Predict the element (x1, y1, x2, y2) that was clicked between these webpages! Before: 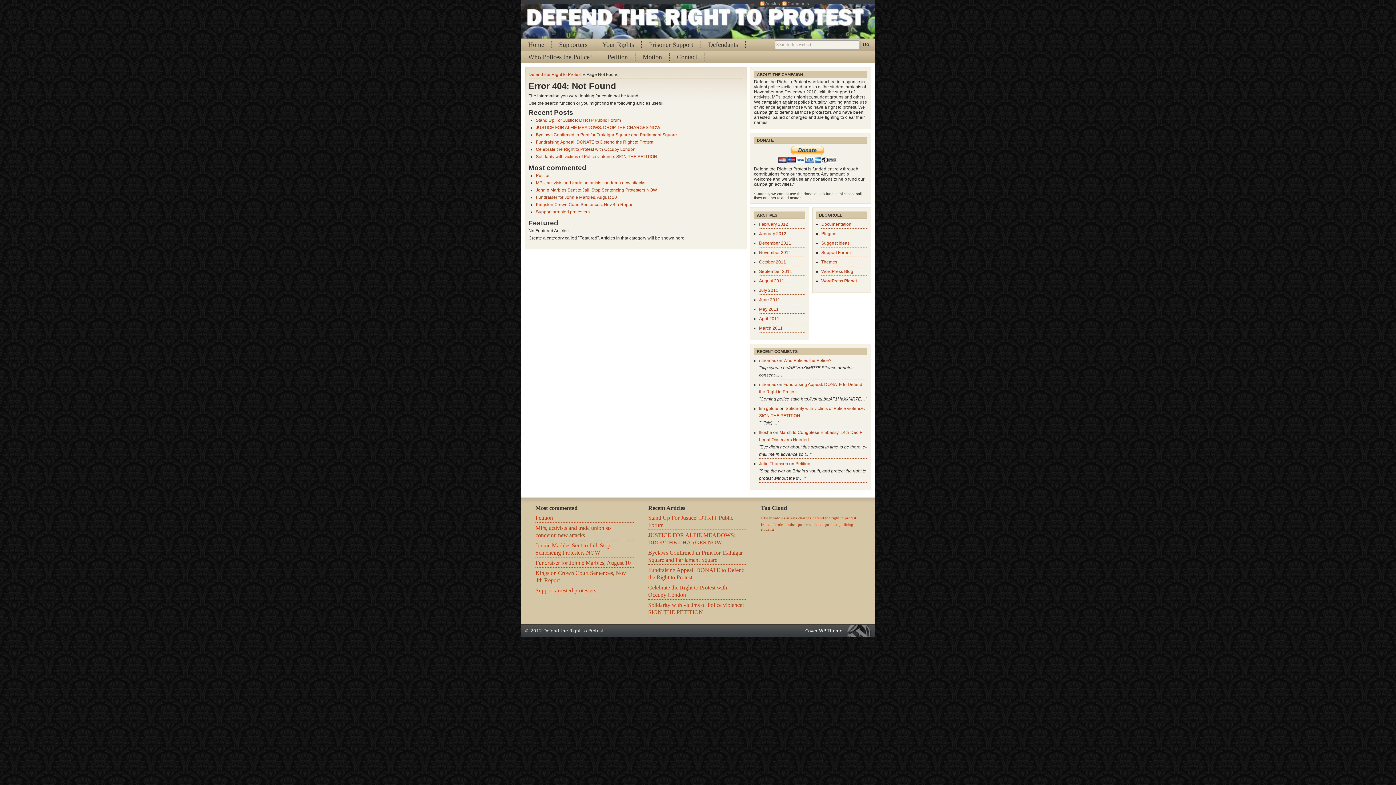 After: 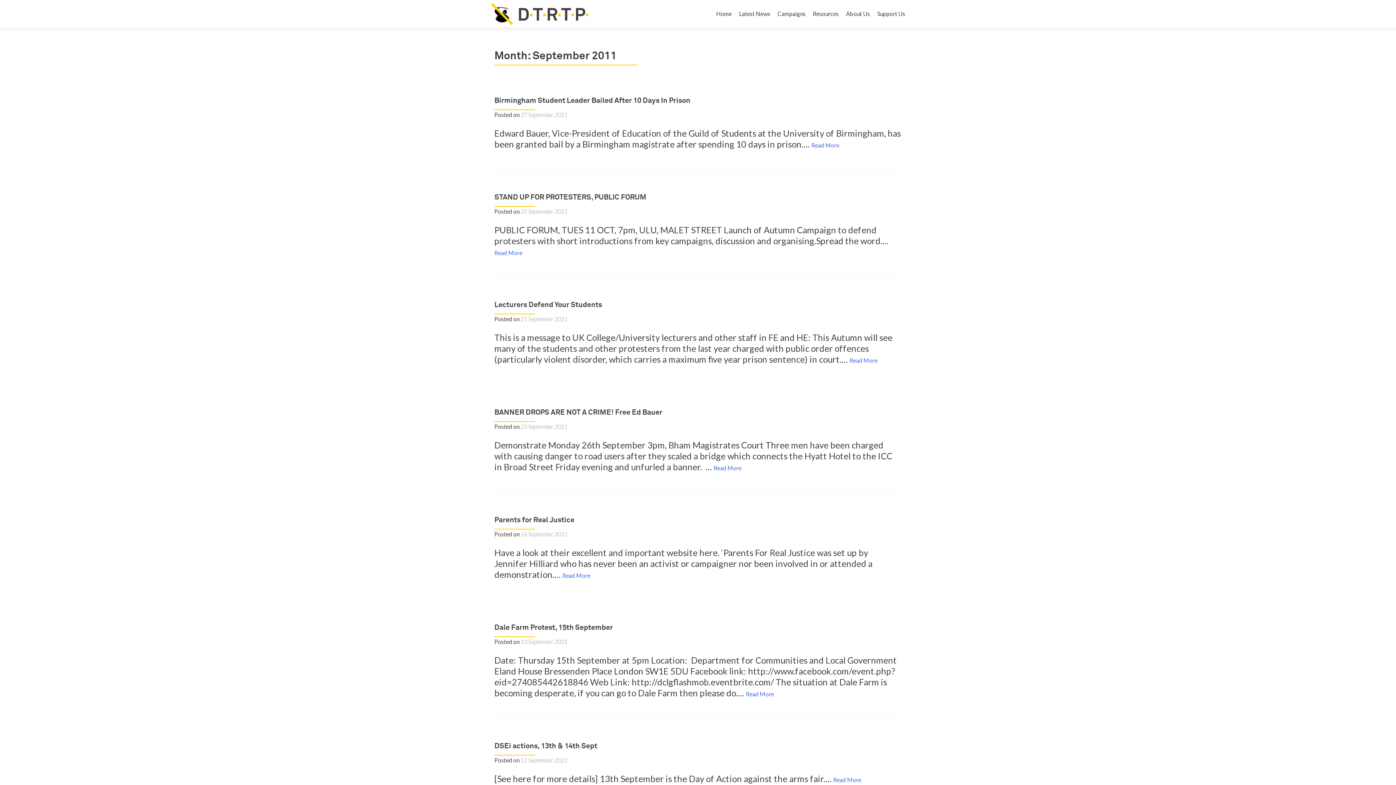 Action: label: September 2011 bbox: (759, 269, 792, 274)